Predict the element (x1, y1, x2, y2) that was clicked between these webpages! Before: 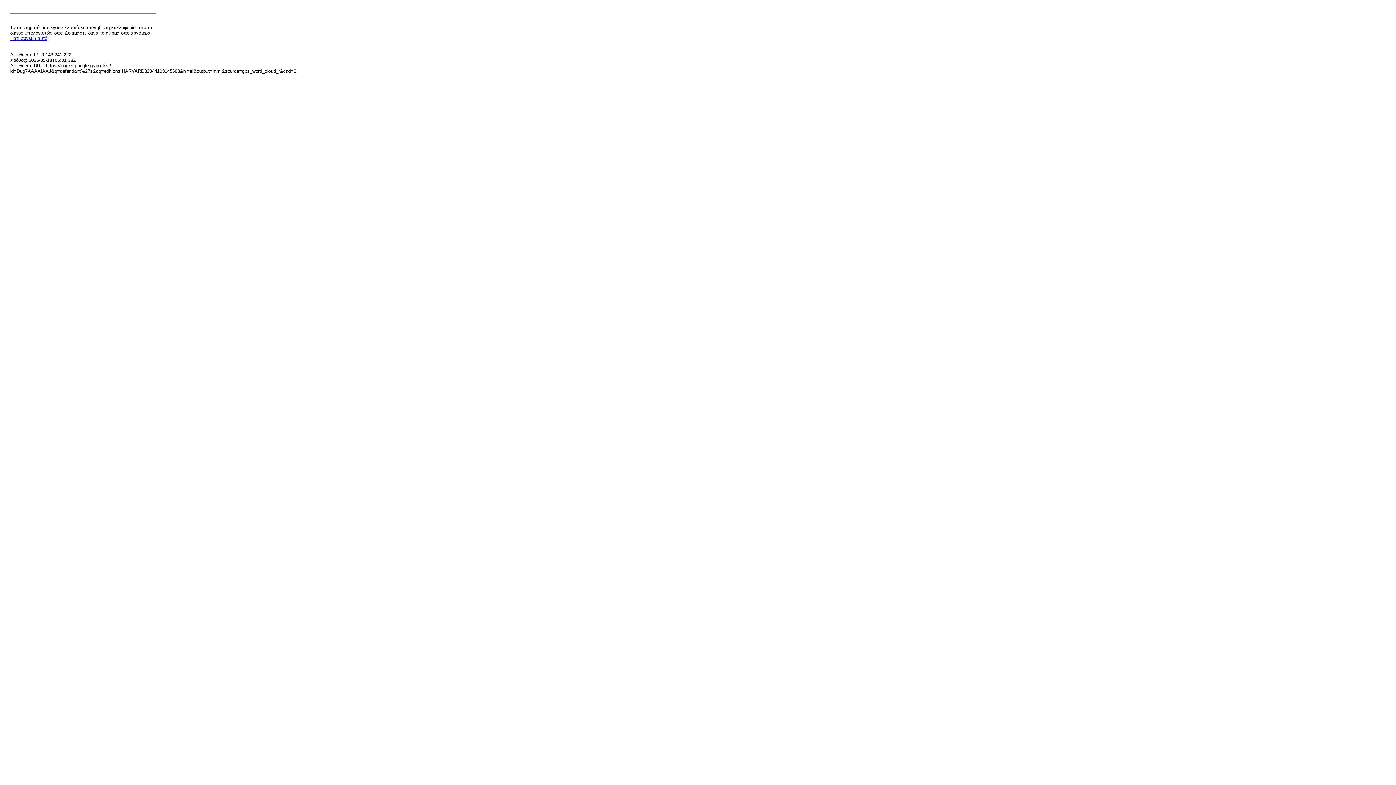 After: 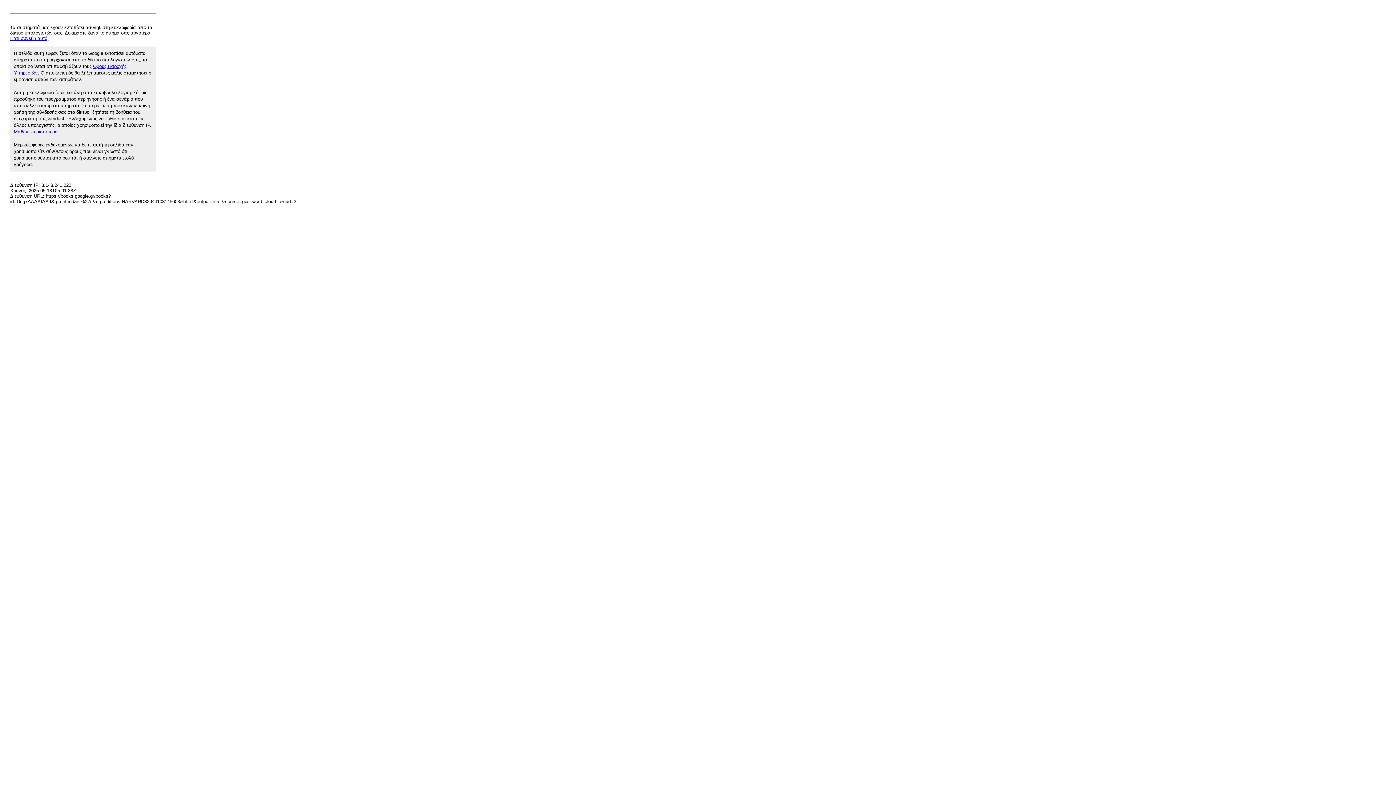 Action: label: Γιατί συνέβη αυτό; bbox: (10, 35, 48, 41)